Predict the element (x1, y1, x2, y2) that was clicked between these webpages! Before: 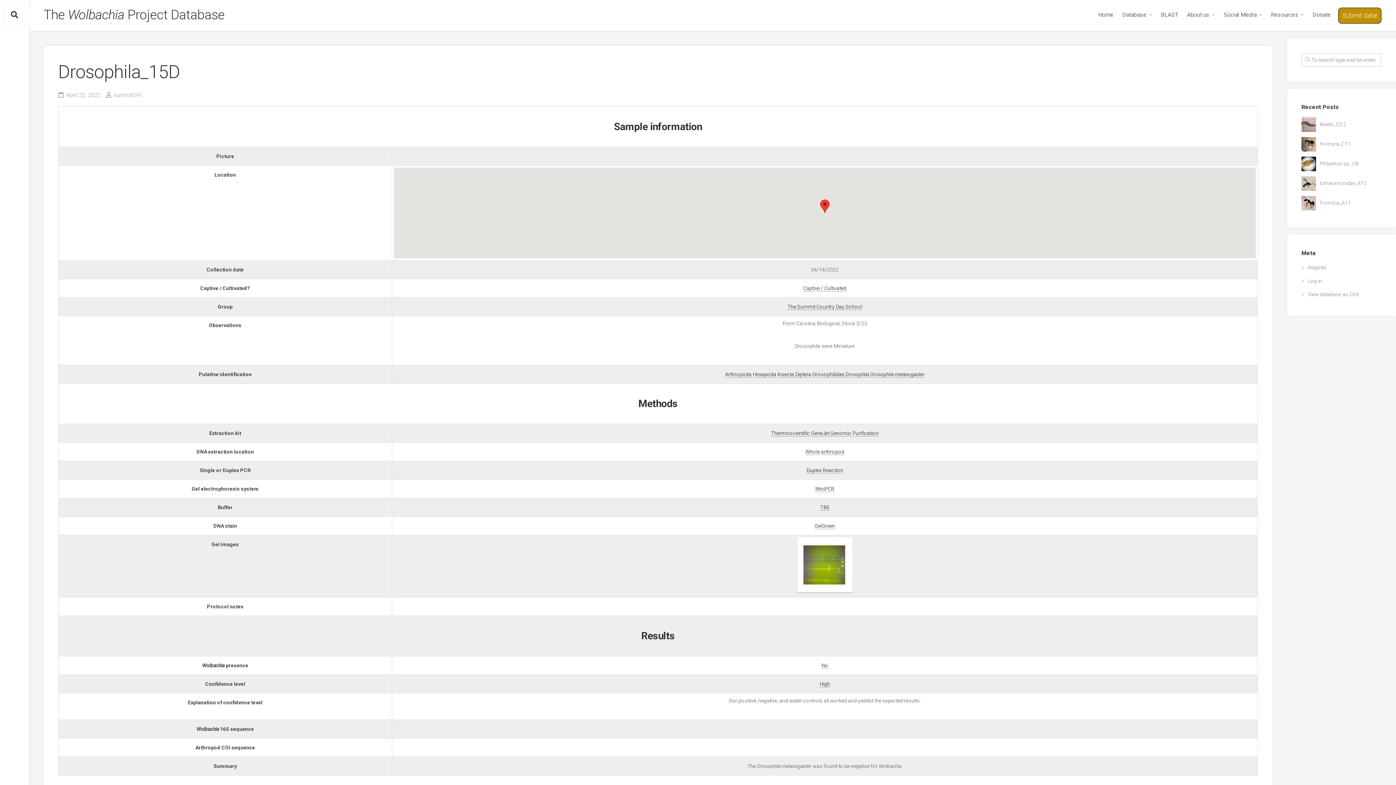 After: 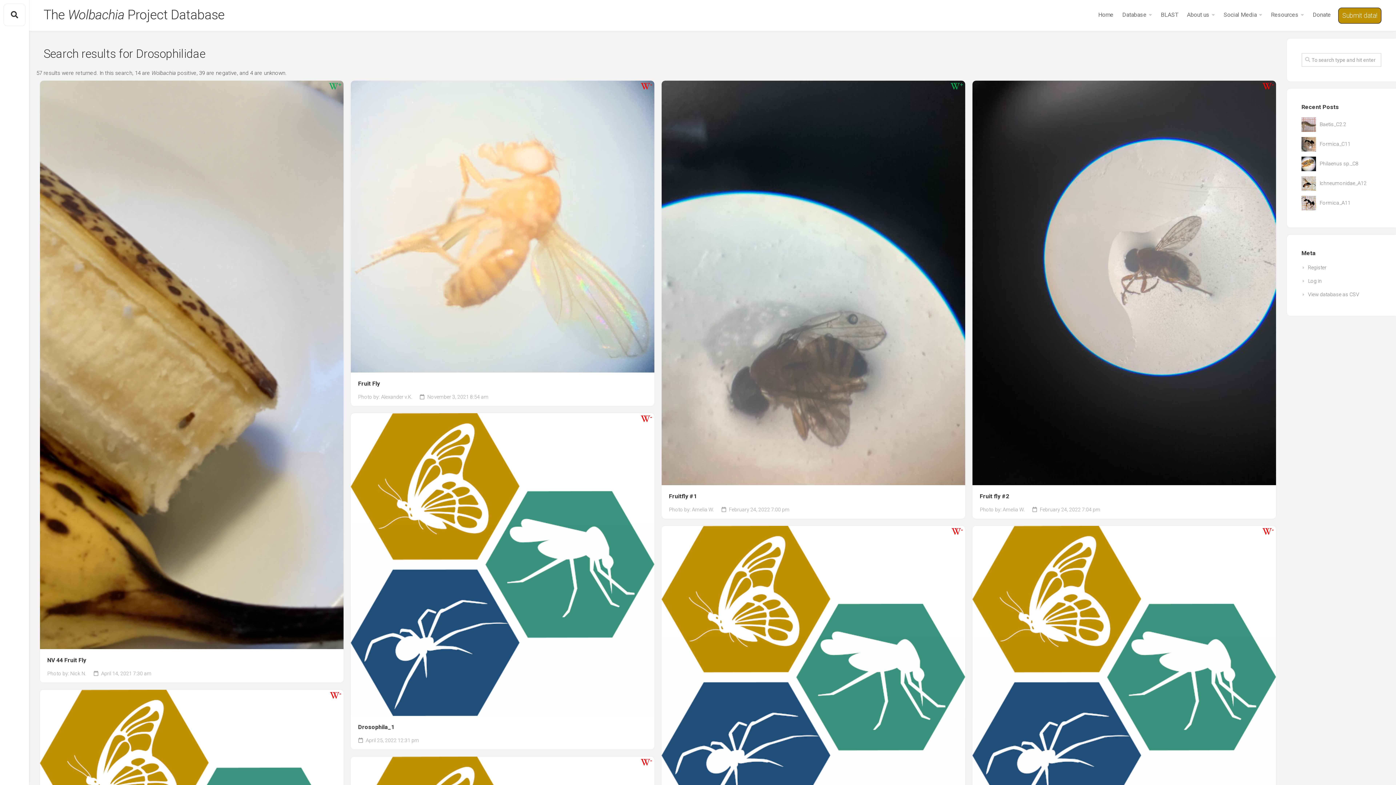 Action: label: Drosophilidae bbox: (812, 371, 844, 377)